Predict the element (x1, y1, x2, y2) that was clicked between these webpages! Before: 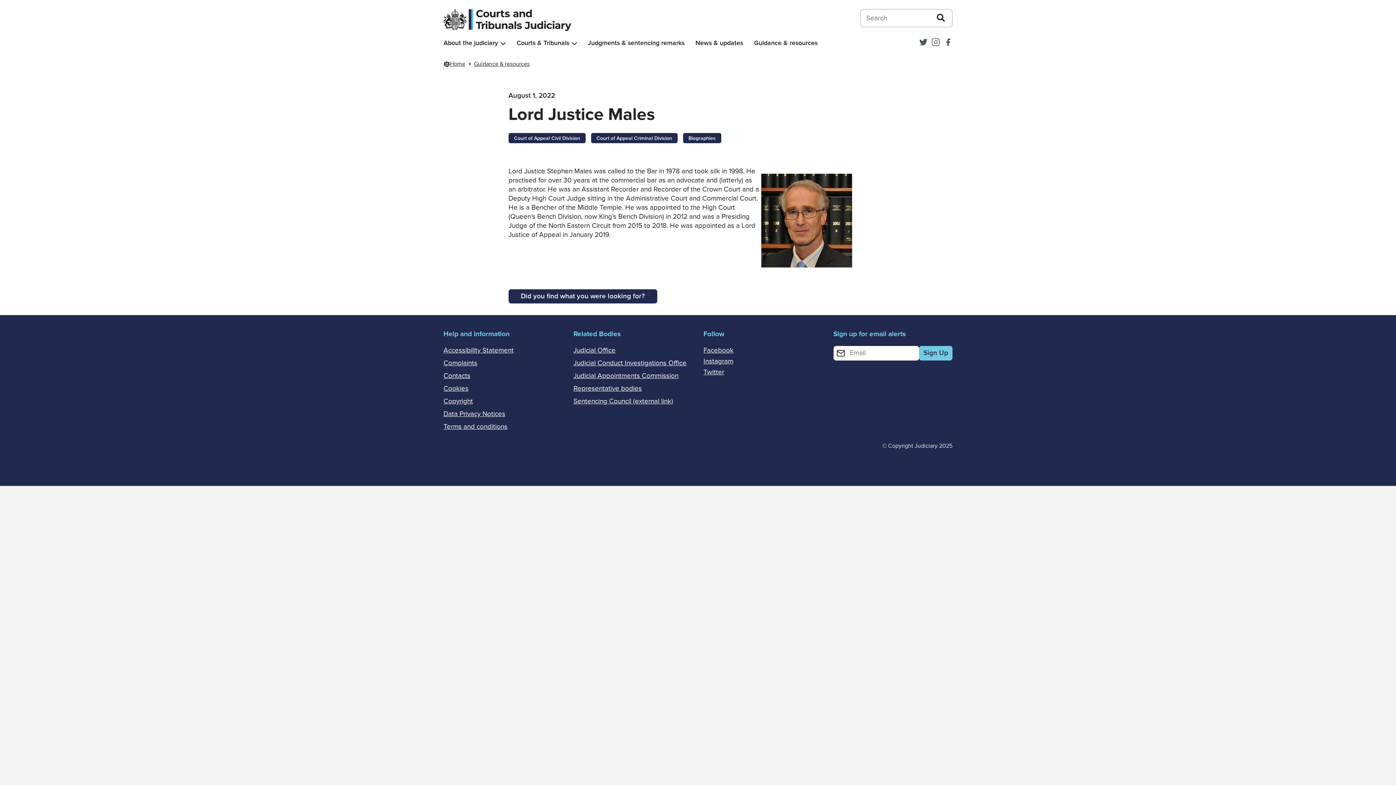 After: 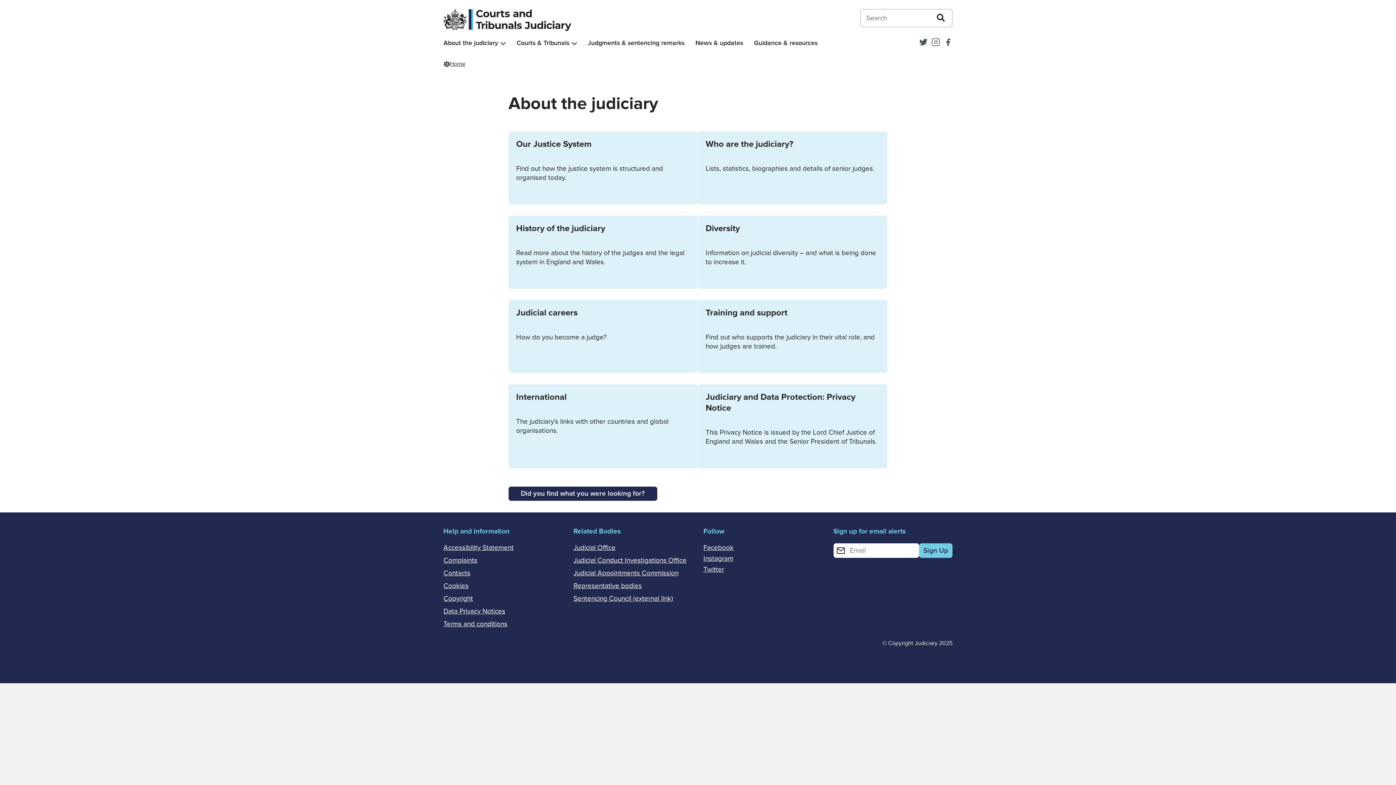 Action: label: About the judiciary bbox: (443, 39, 498, 47)